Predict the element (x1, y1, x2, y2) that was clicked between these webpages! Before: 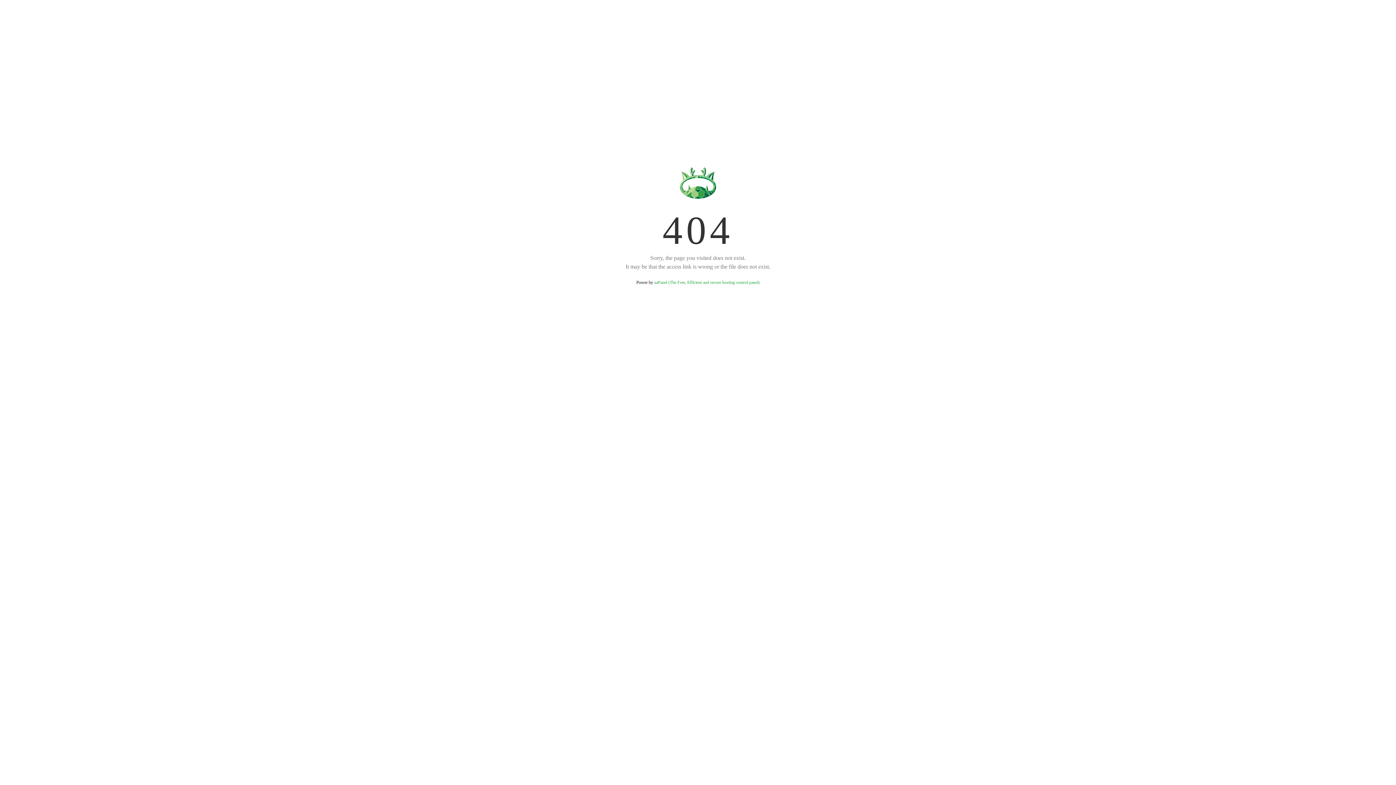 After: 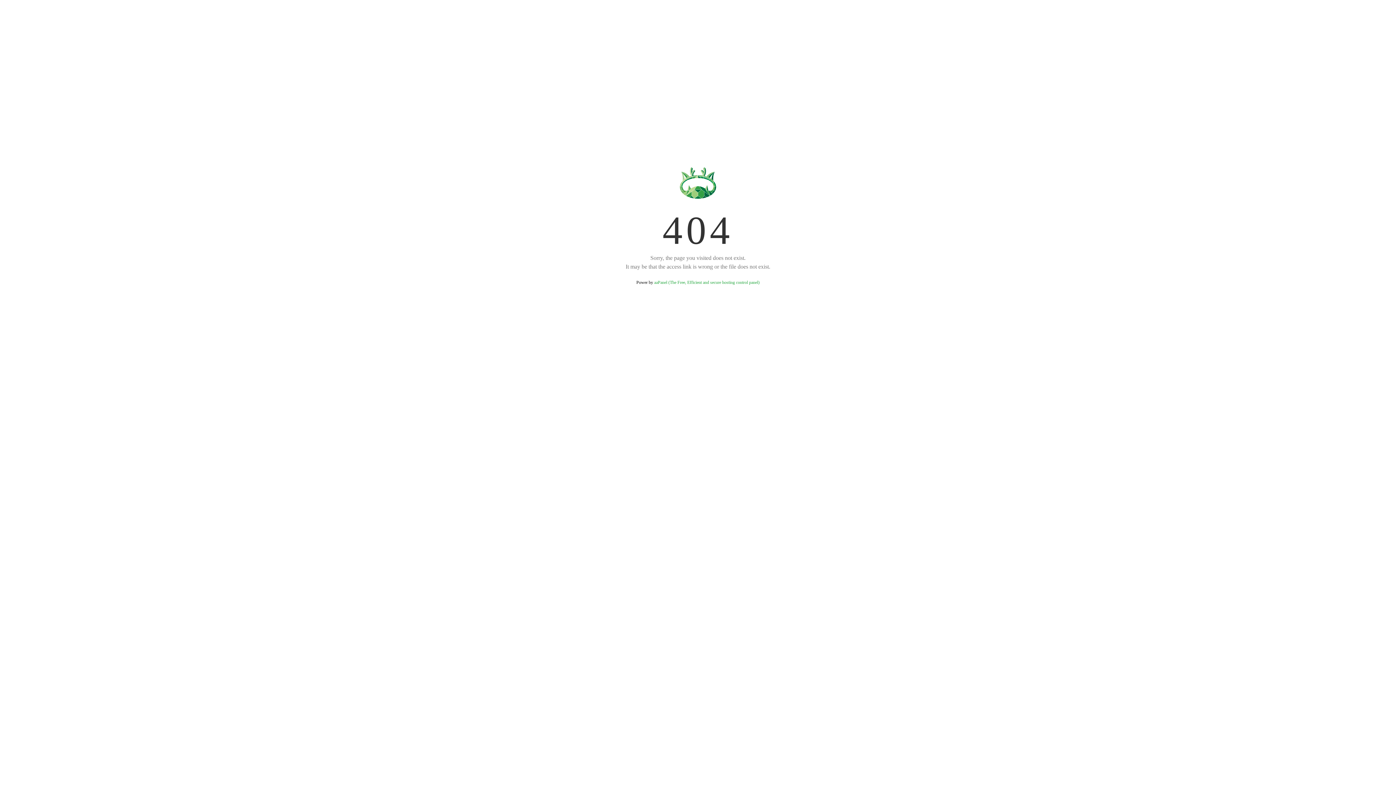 Action: label: aaPanel (The Free, Efficient and secure hosting control panel) bbox: (654, 280, 759, 285)